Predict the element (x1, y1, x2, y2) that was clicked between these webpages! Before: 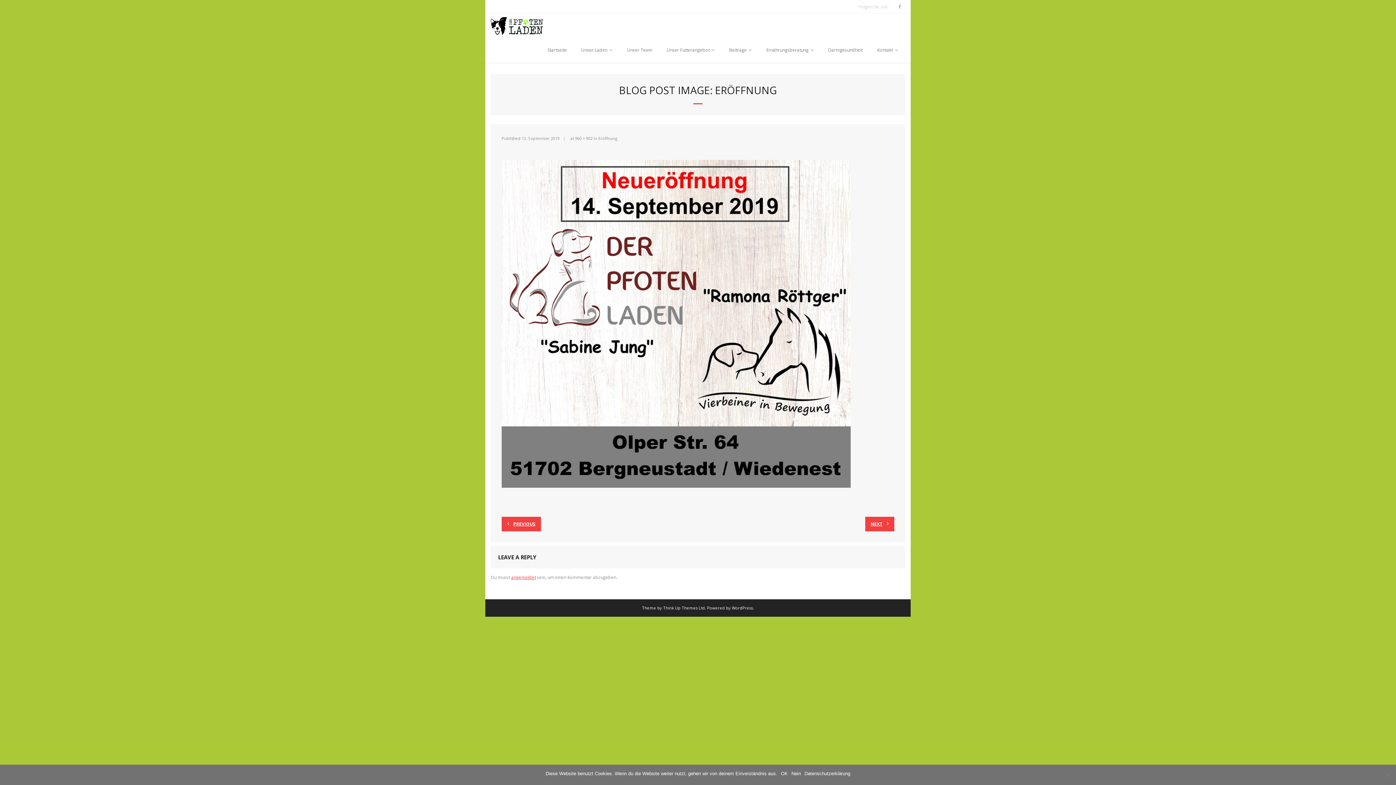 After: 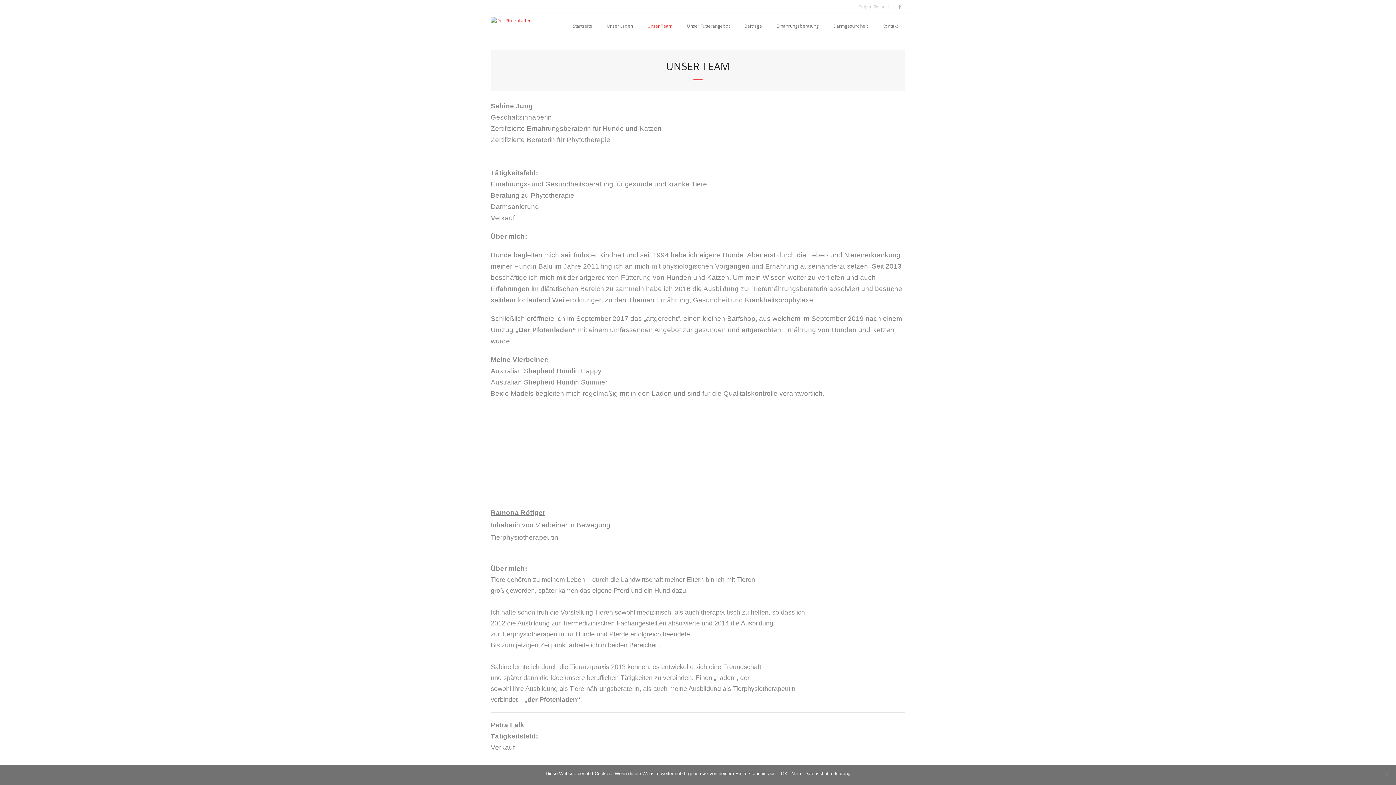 Action: label: Unser Team bbox: (620, 37, 659, 62)